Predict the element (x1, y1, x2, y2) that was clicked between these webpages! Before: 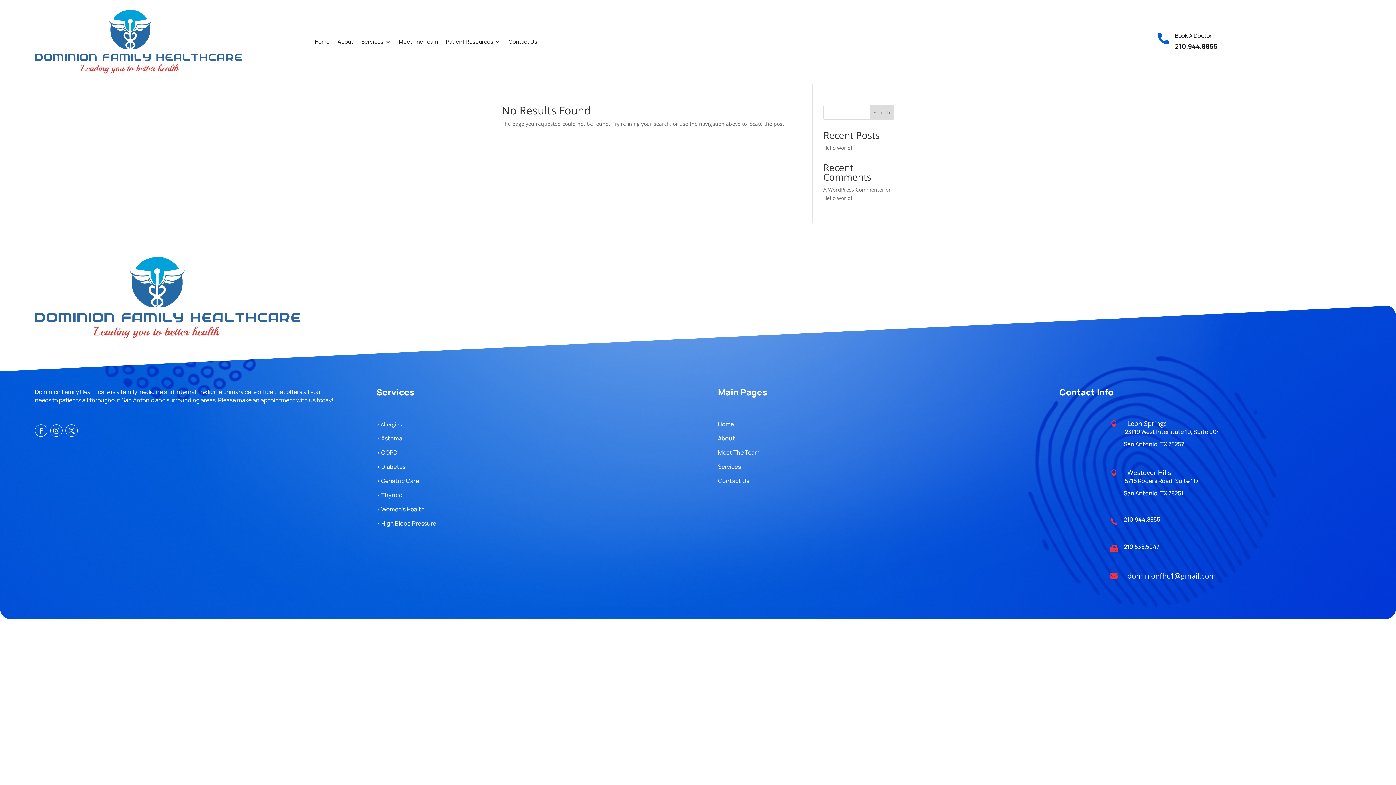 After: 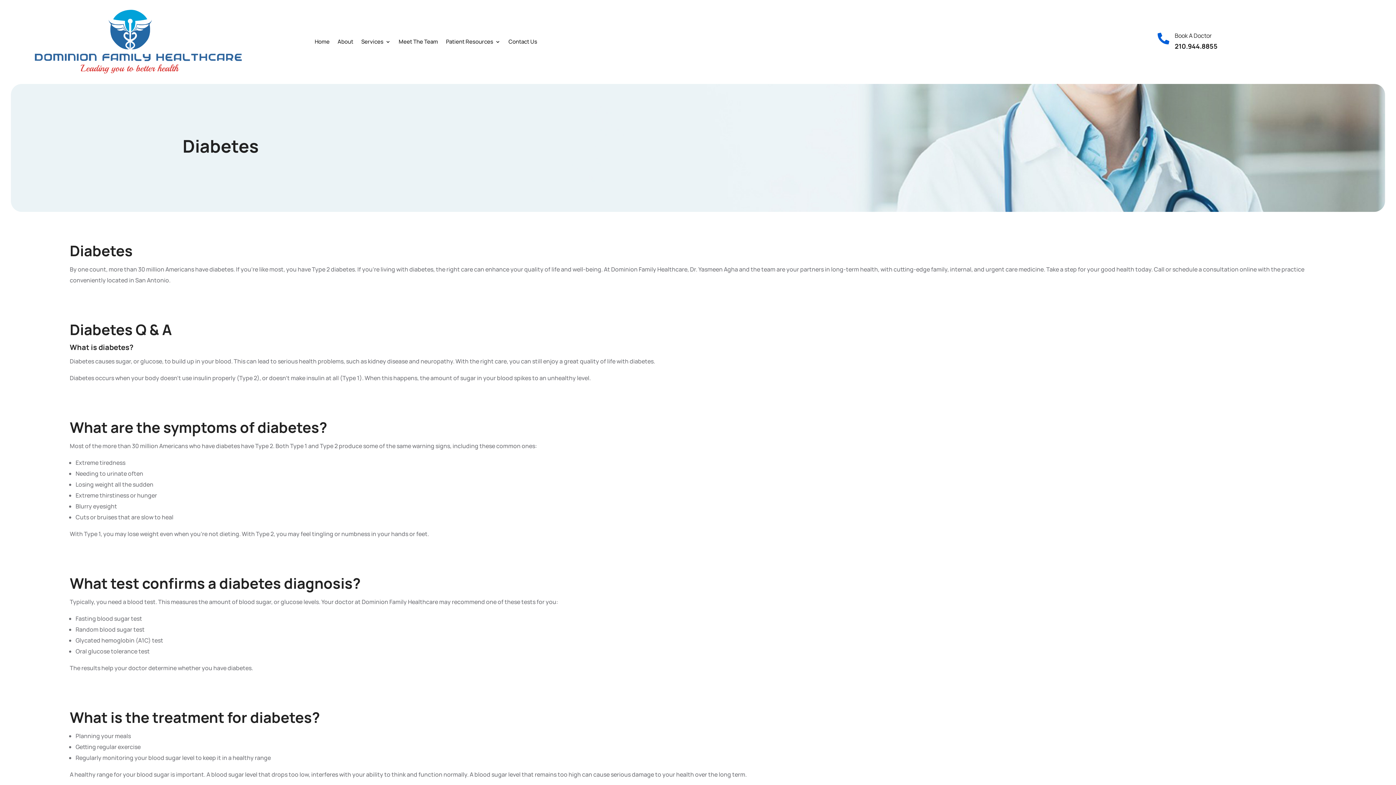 Action: bbox: (376, 462, 405, 470) label: > Diabetes